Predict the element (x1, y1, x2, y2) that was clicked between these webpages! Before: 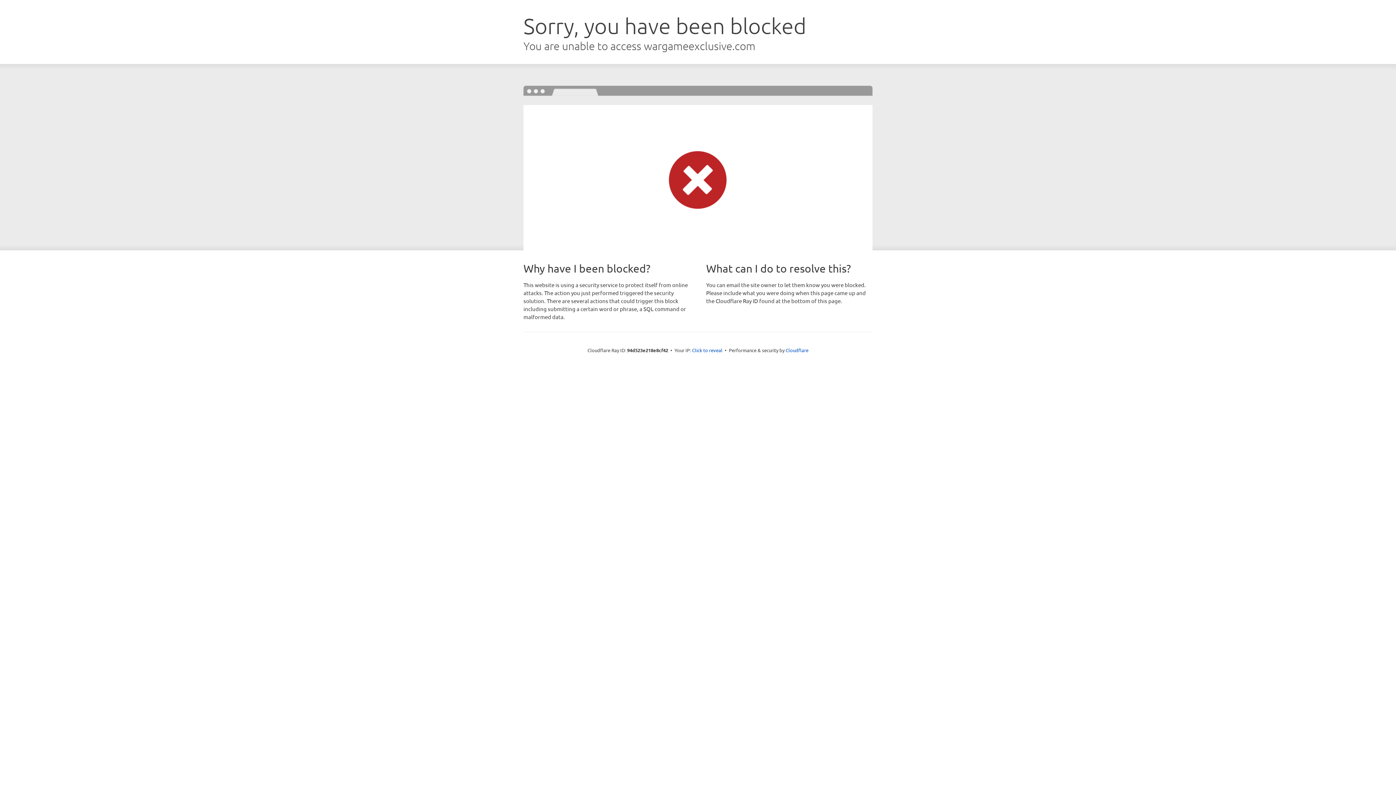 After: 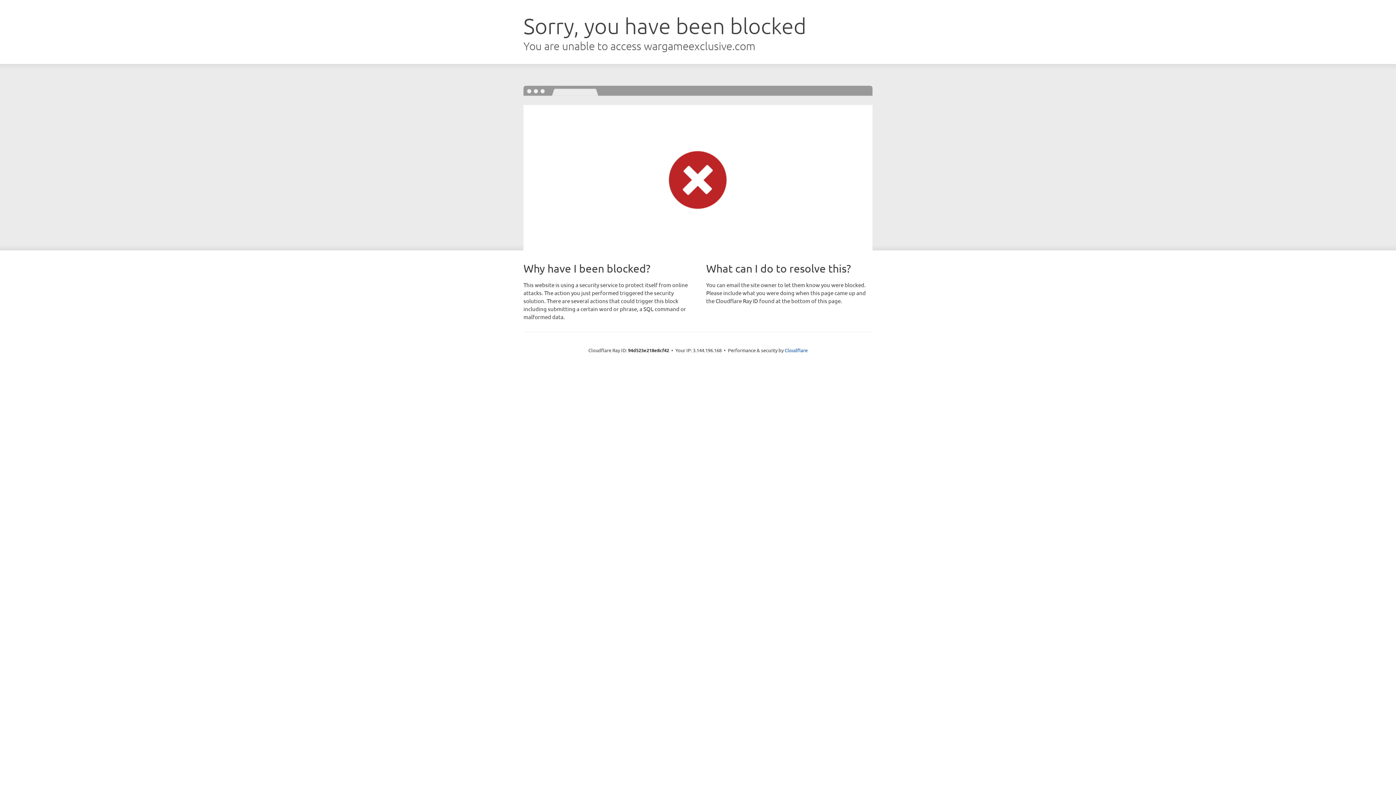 Action: bbox: (692, 346, 722, 353) label: Click to reveal